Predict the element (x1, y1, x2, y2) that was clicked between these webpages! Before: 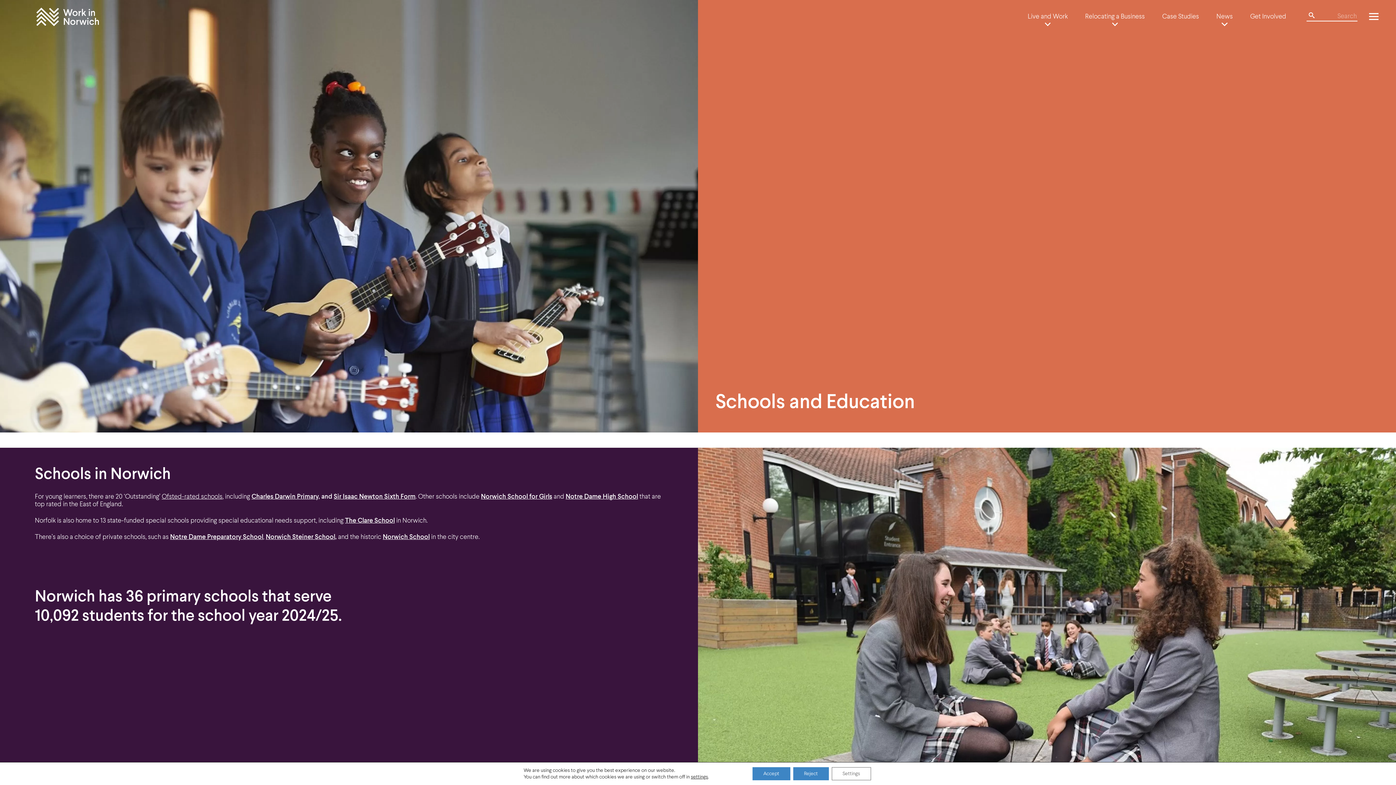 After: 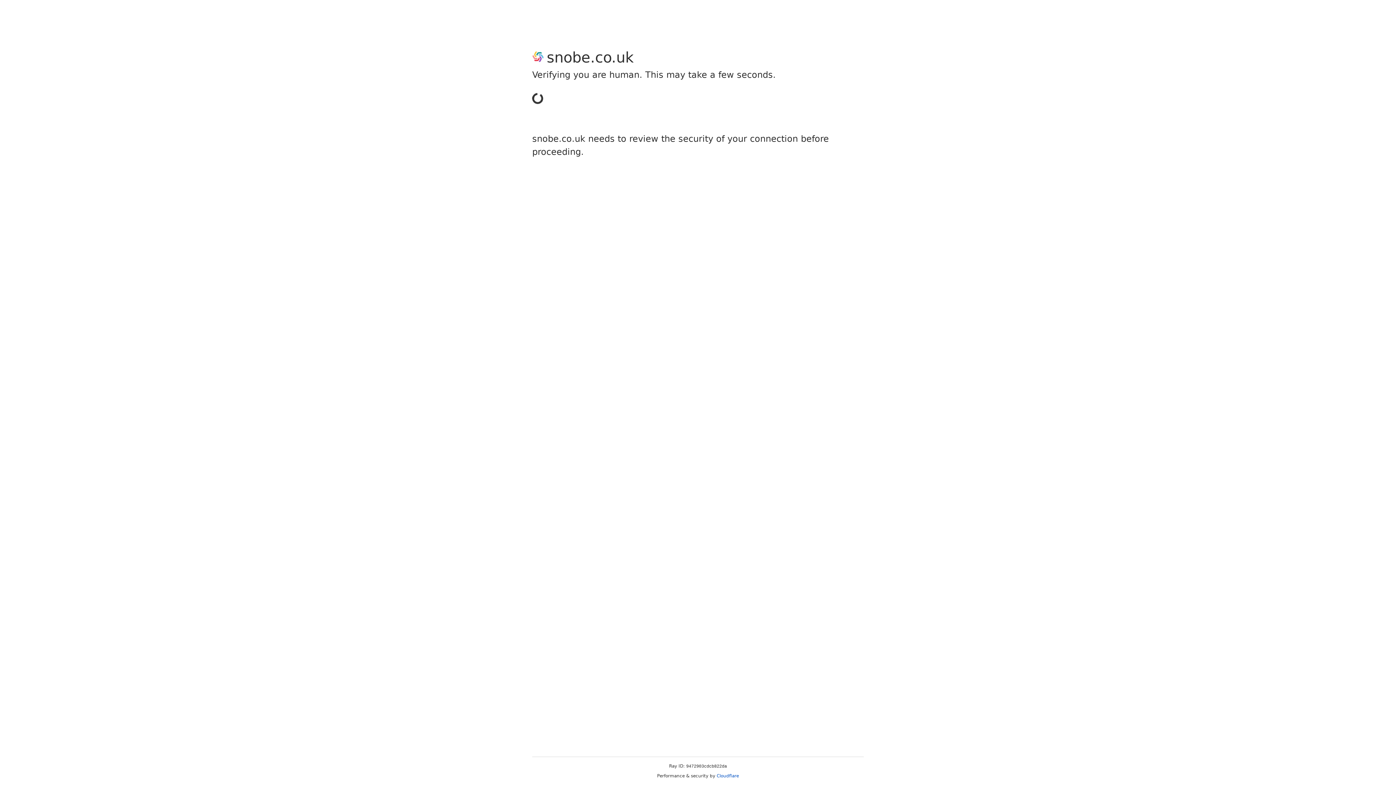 Action: bbox: (161, 493, 222, 500) label: Ofsted-rated schools